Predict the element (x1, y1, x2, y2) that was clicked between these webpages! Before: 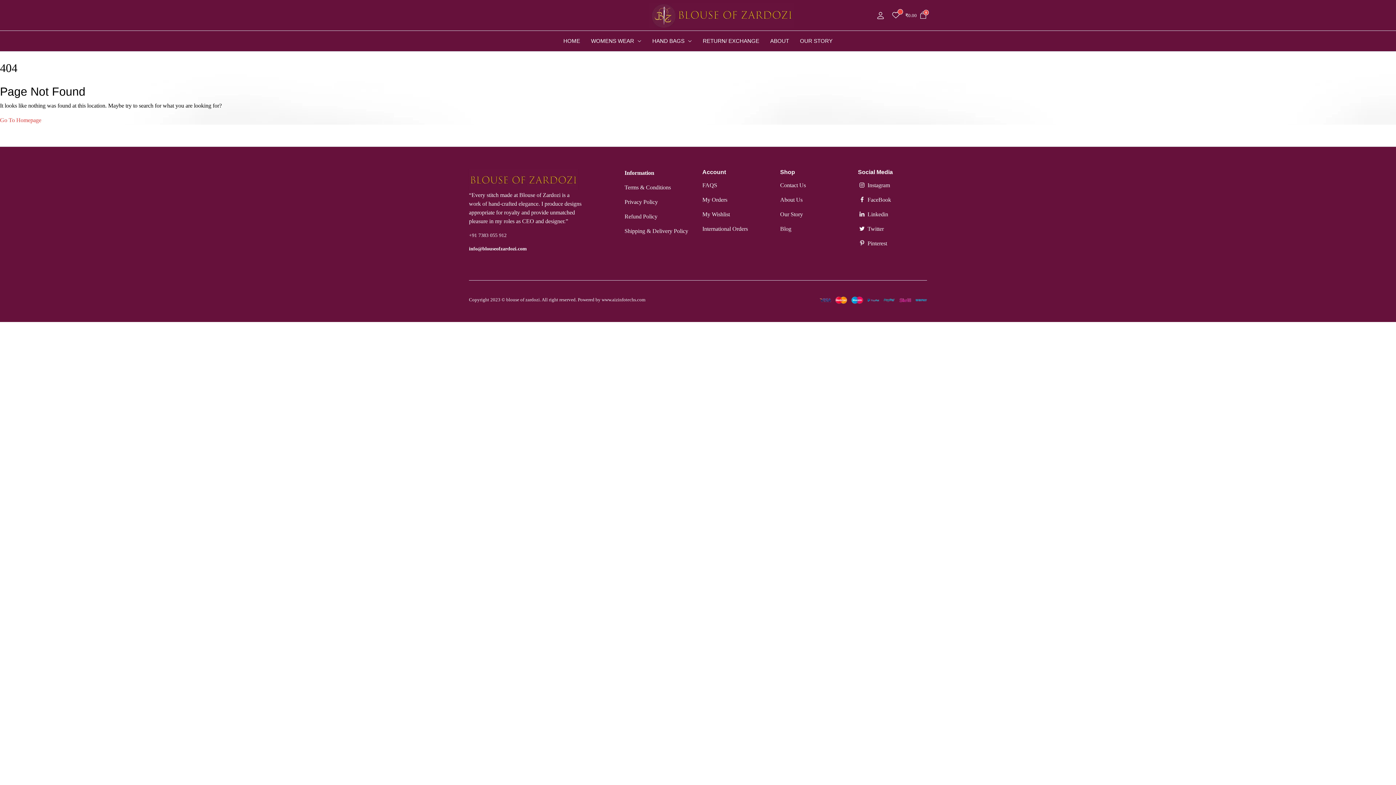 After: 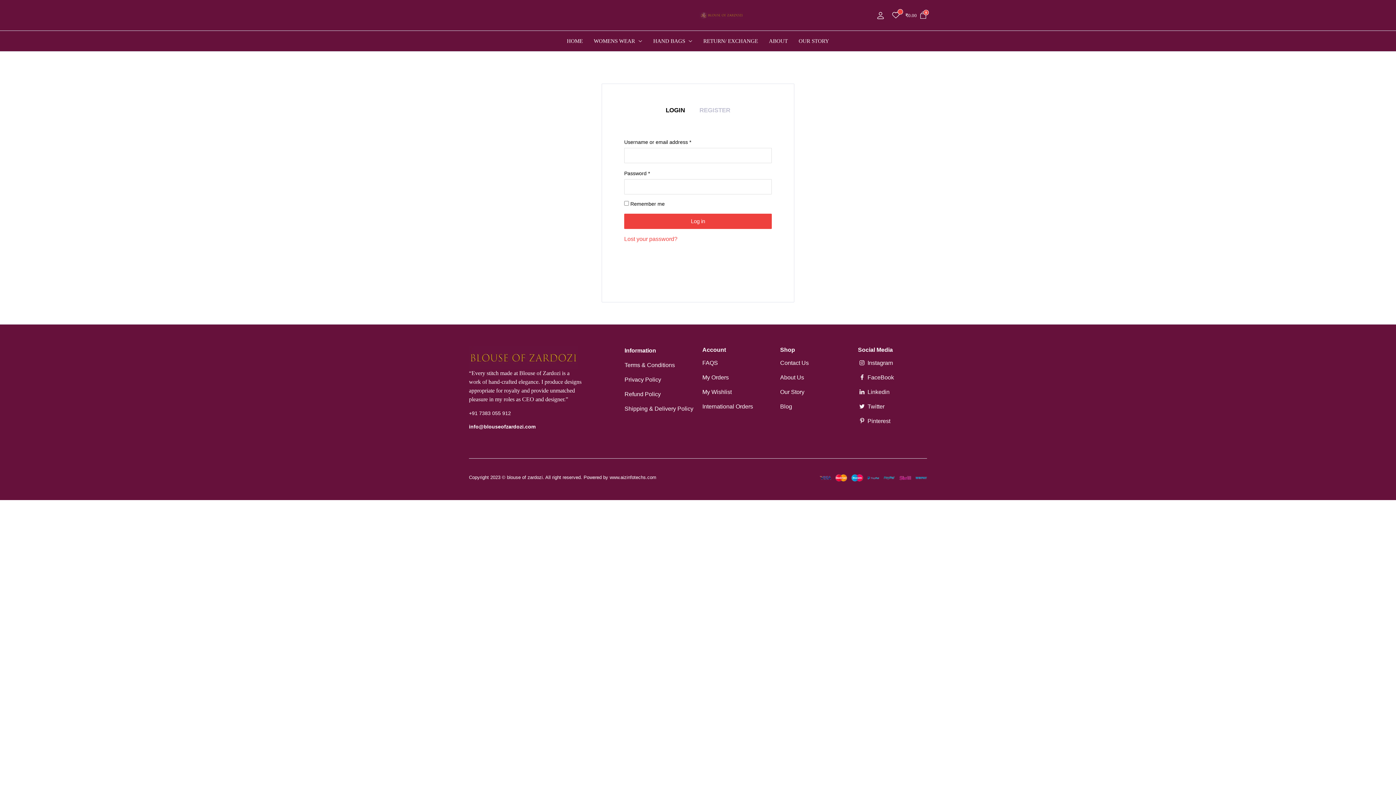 Action: bbox: (874, 8, 886, 21)